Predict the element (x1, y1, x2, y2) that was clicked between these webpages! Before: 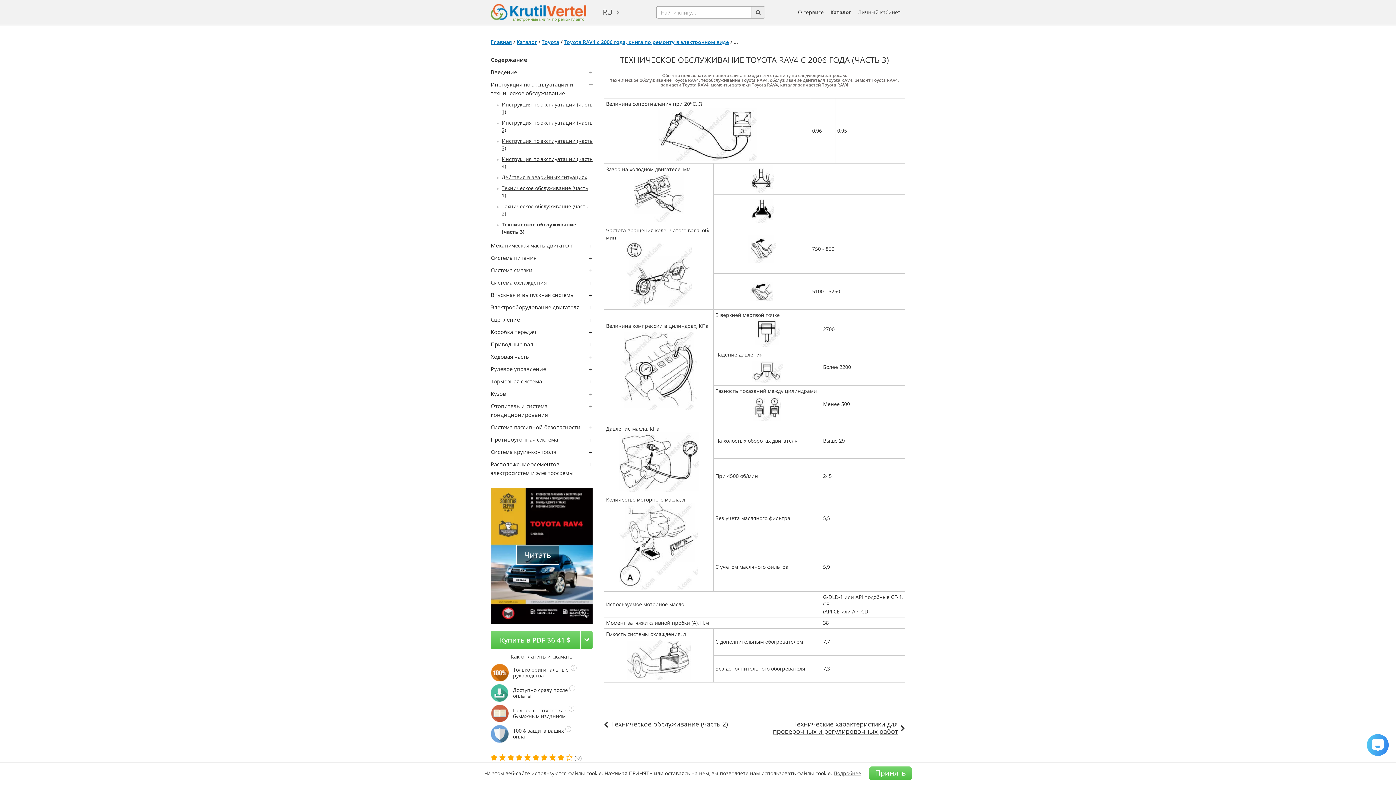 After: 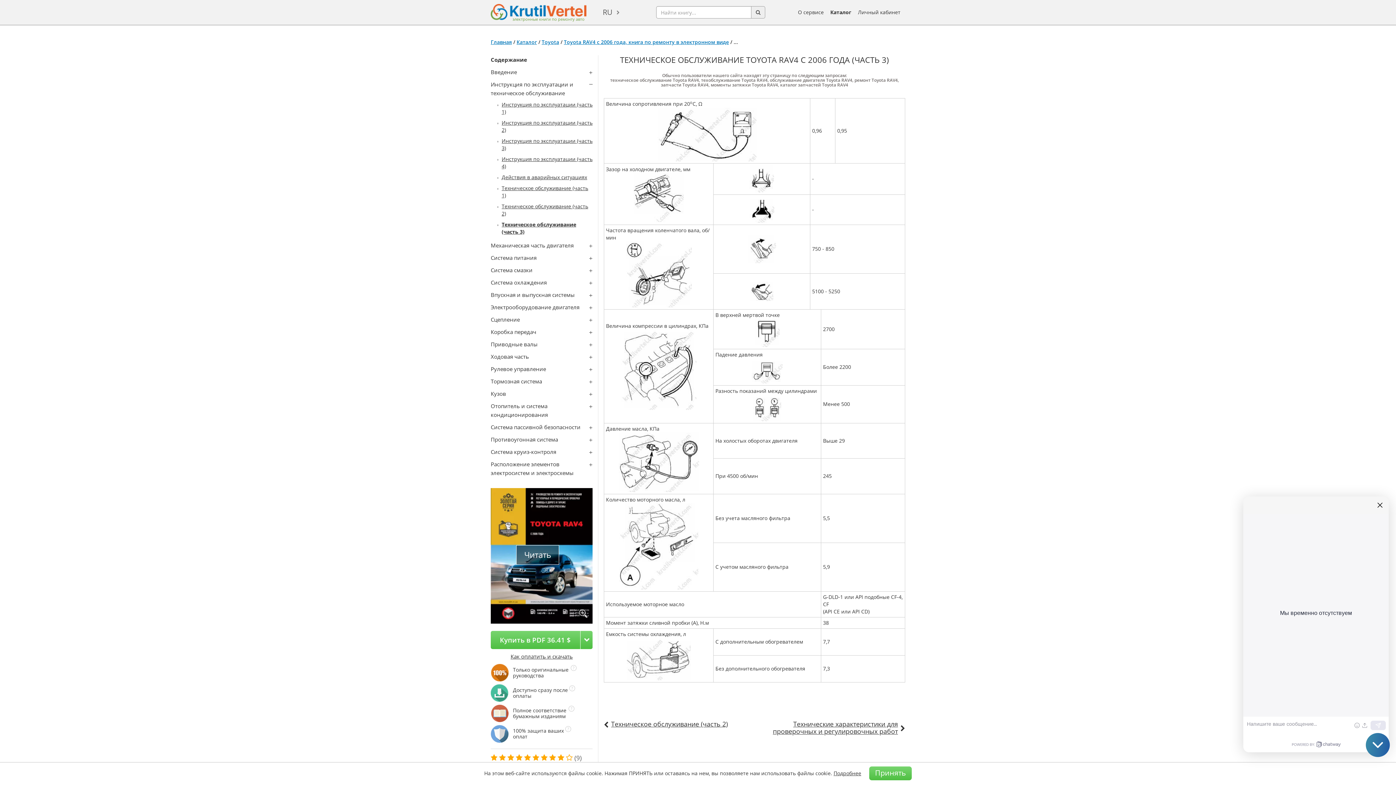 Action: label: Open Chatway Messenger bbox: (1367, 734, 1389, 756)